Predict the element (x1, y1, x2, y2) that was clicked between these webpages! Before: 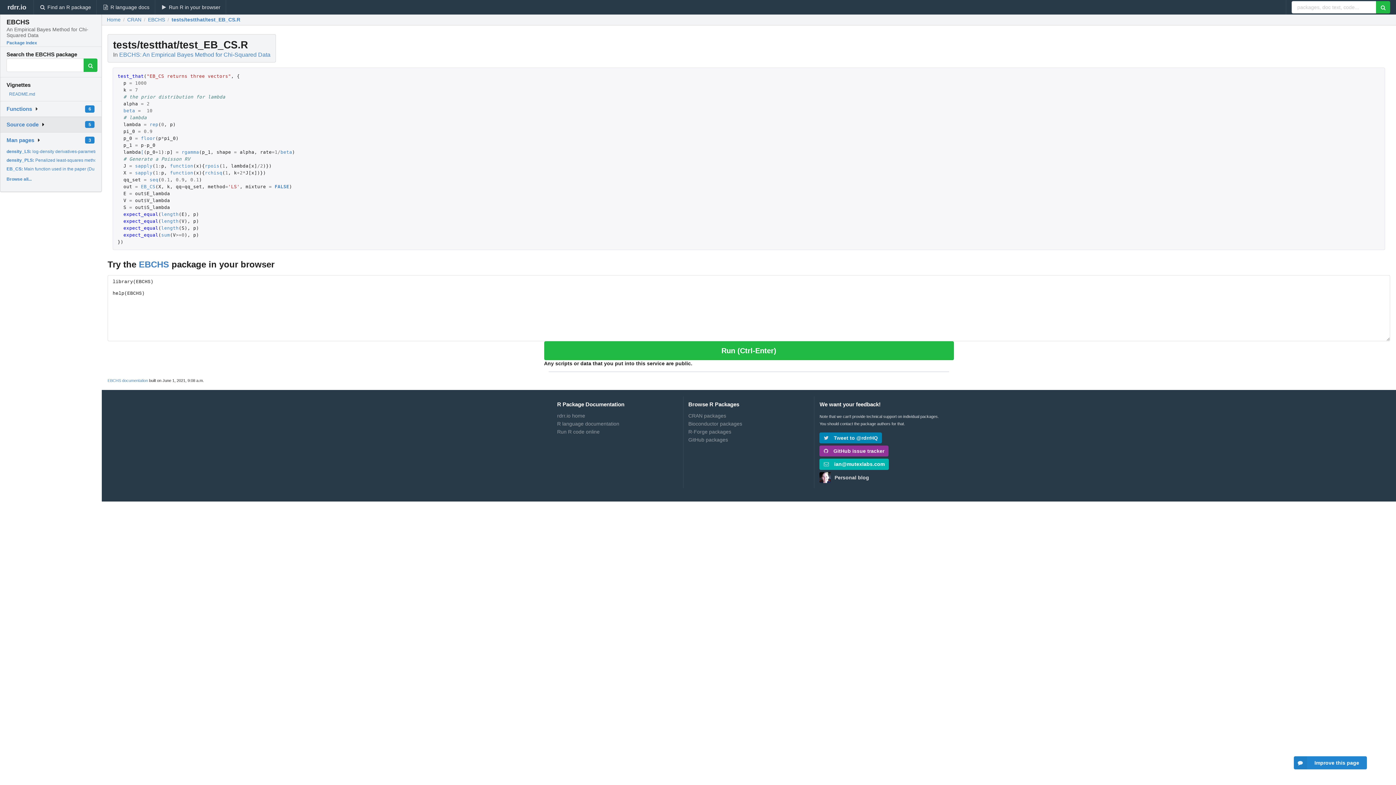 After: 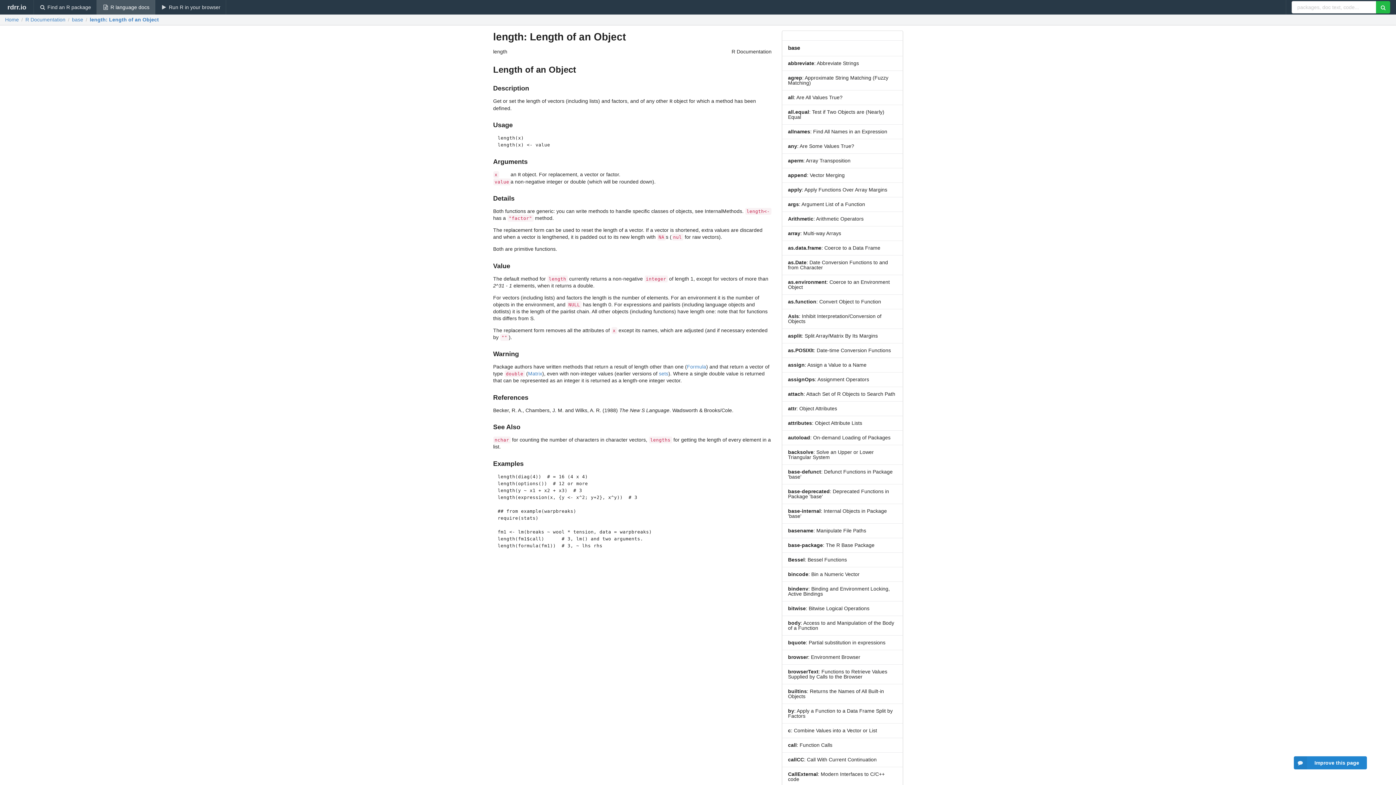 Action: label: length bbox: (161, 211, 178, 216)